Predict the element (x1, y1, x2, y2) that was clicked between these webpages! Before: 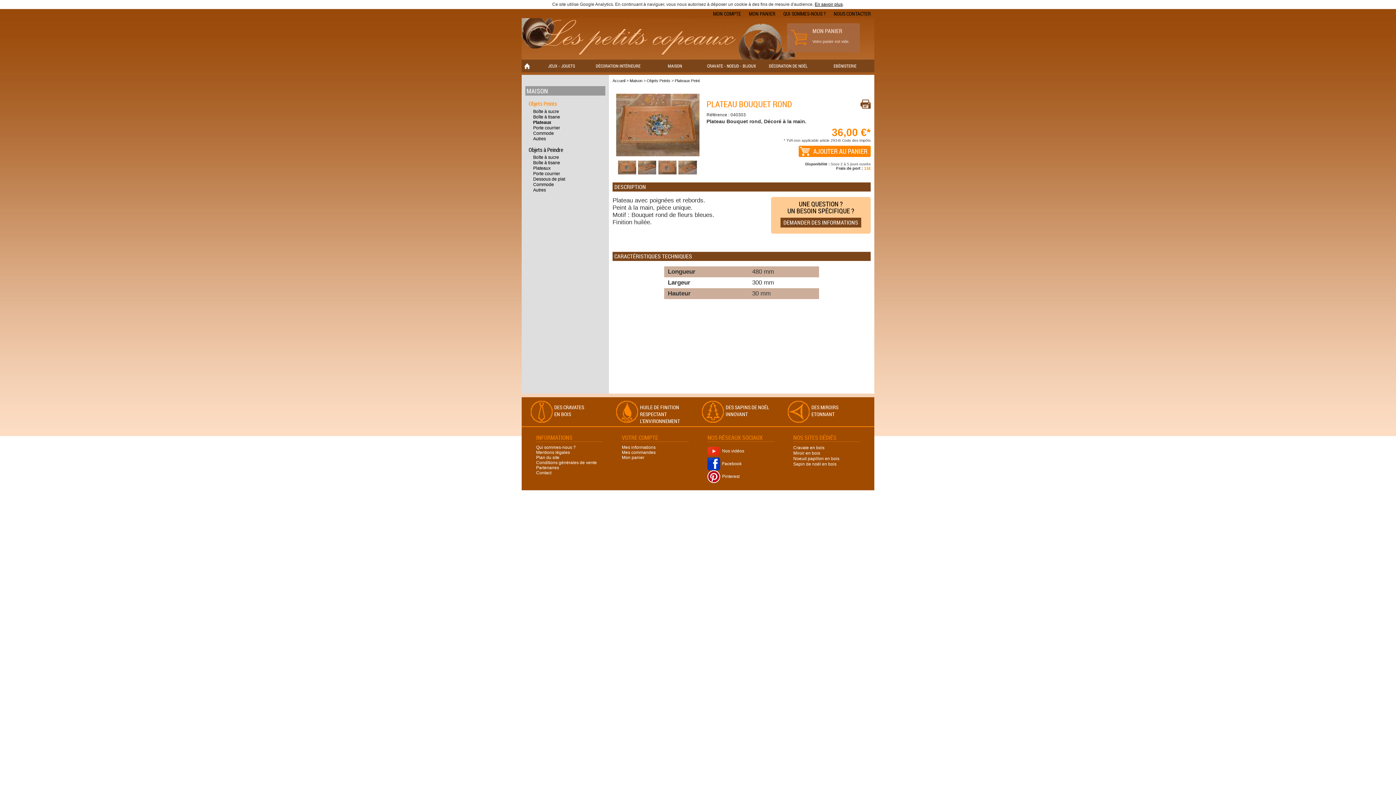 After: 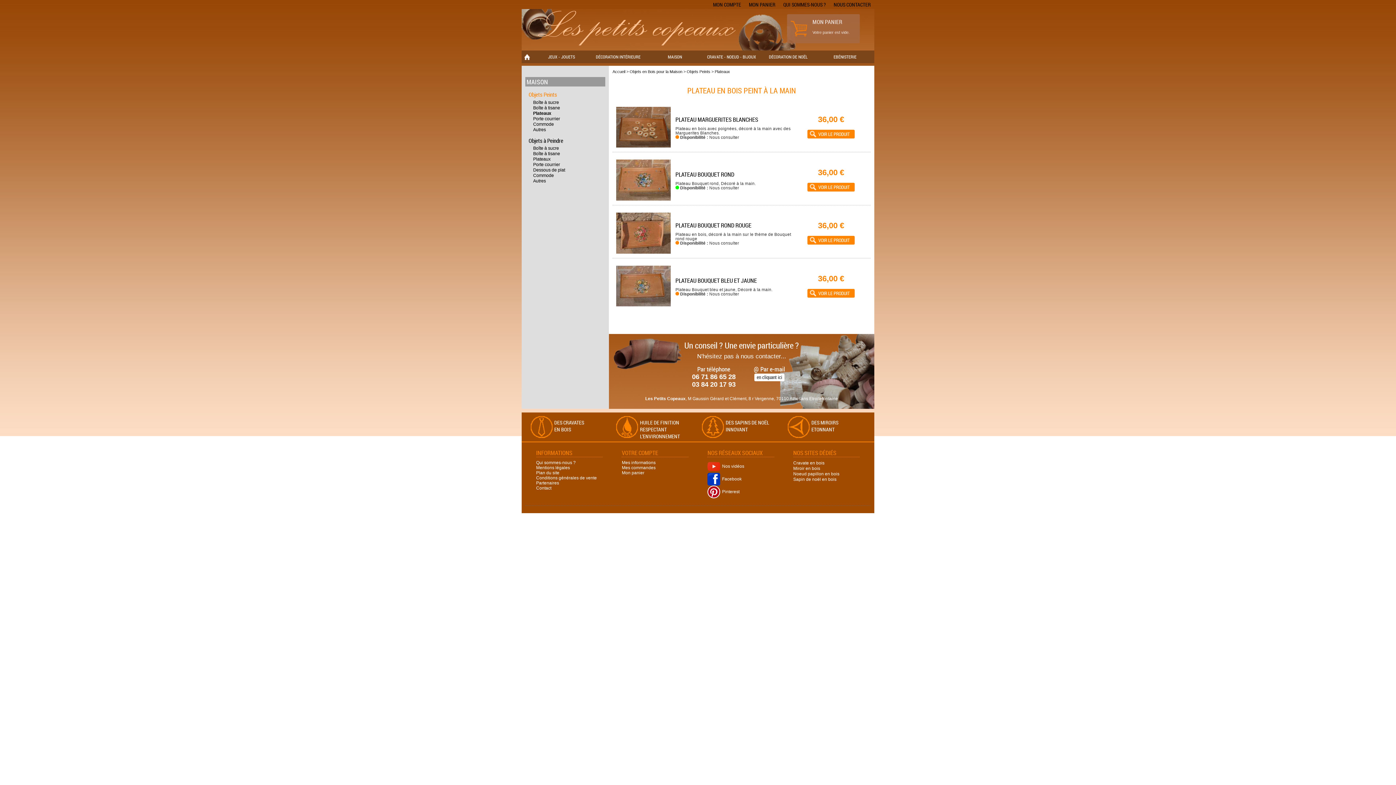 Action: label: Plateaux Peint bbox: (674, 78, 700, 82)